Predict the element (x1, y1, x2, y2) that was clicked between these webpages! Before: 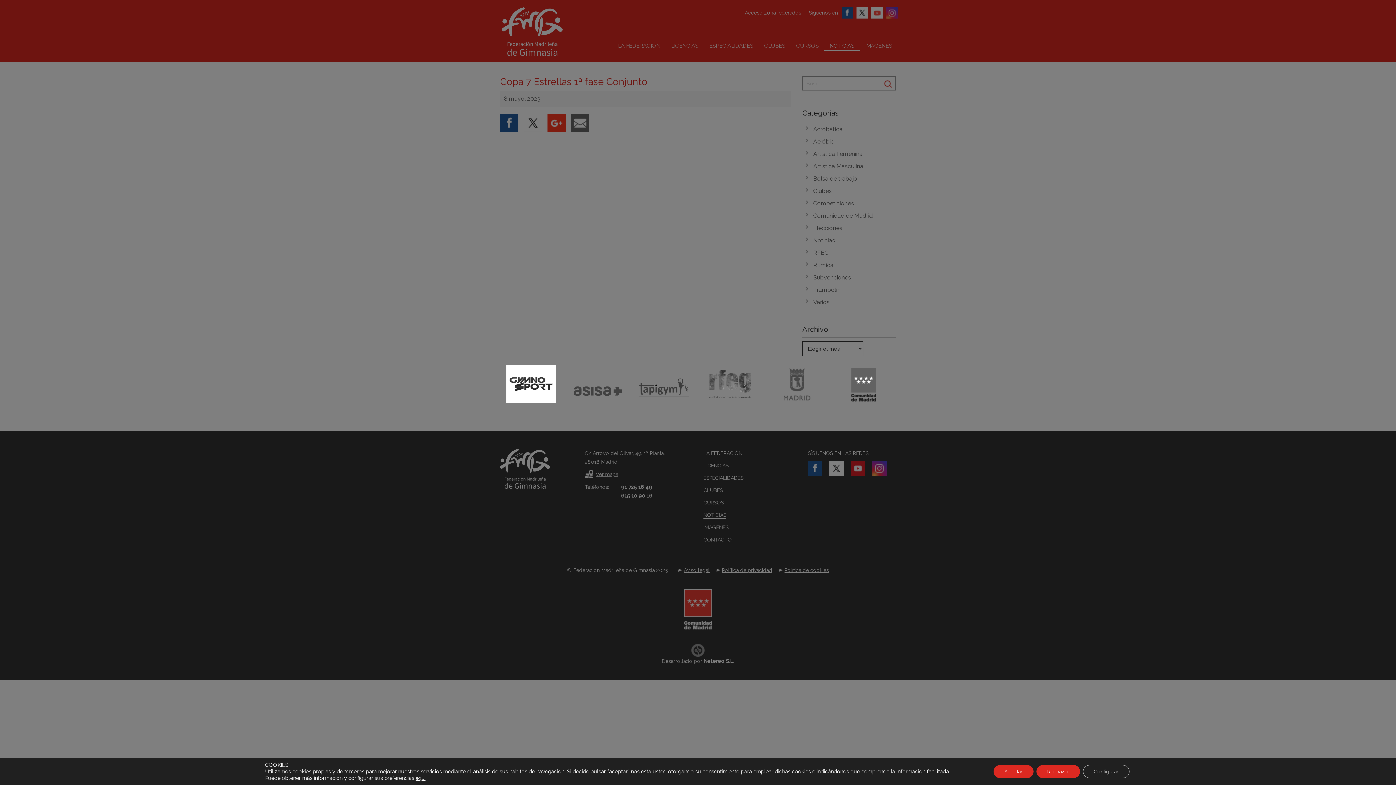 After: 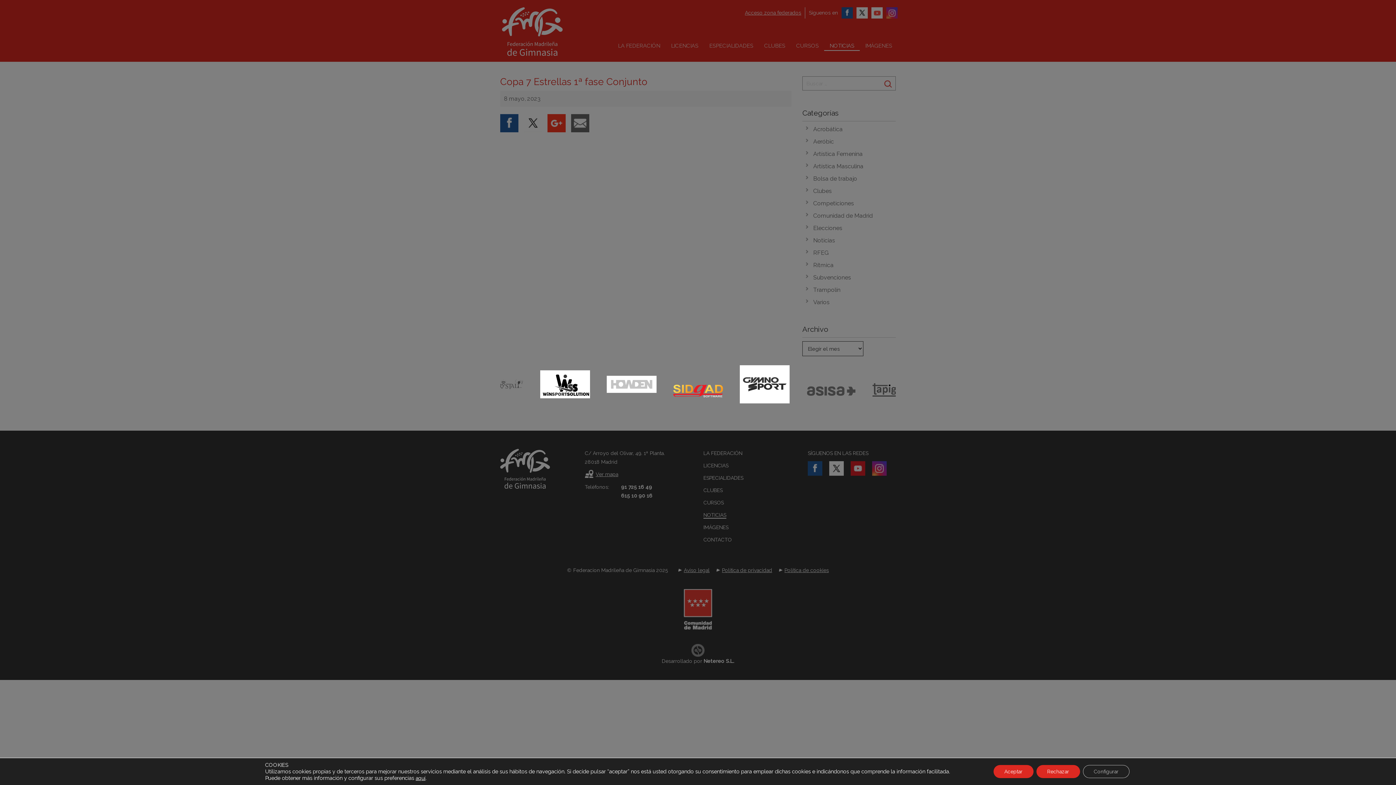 Action: bbox: (699, 370, 762, 398)